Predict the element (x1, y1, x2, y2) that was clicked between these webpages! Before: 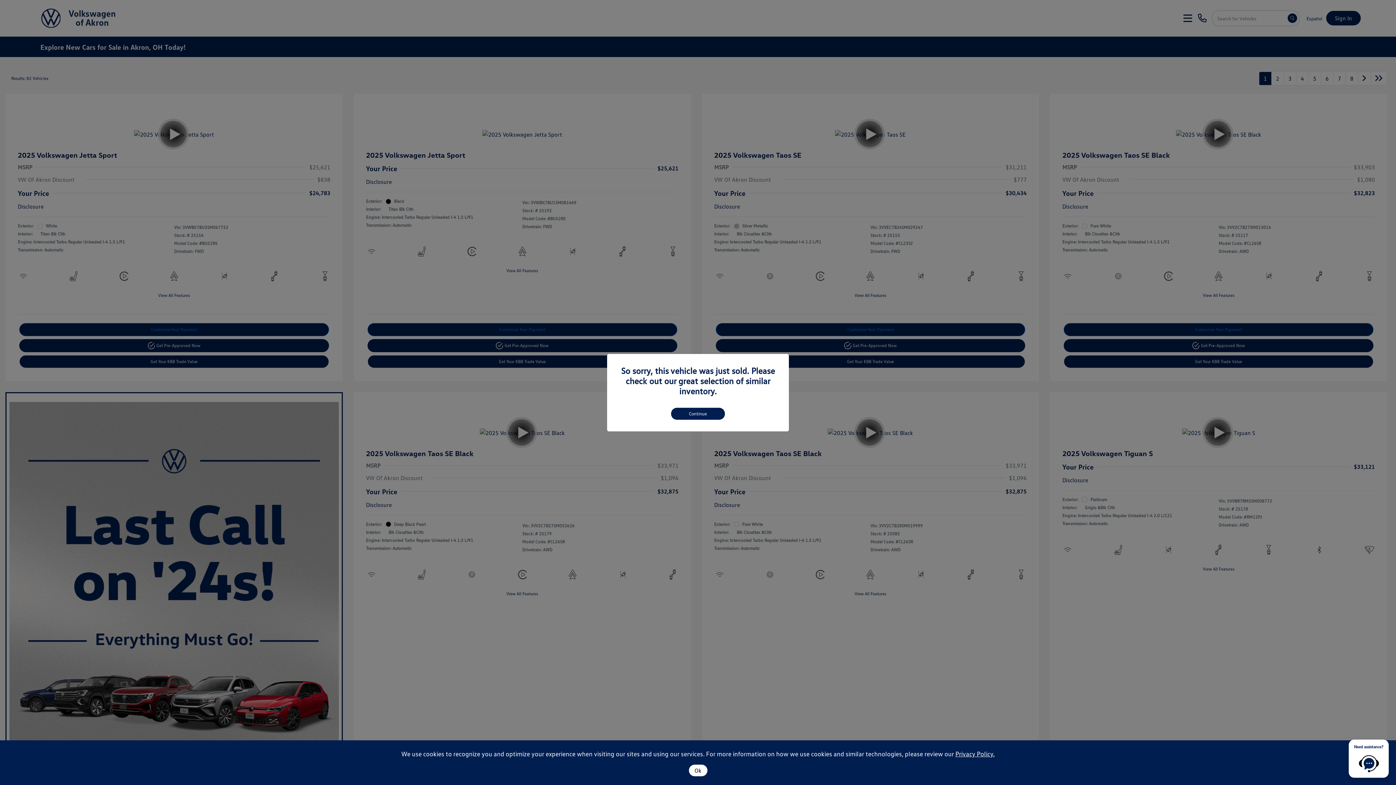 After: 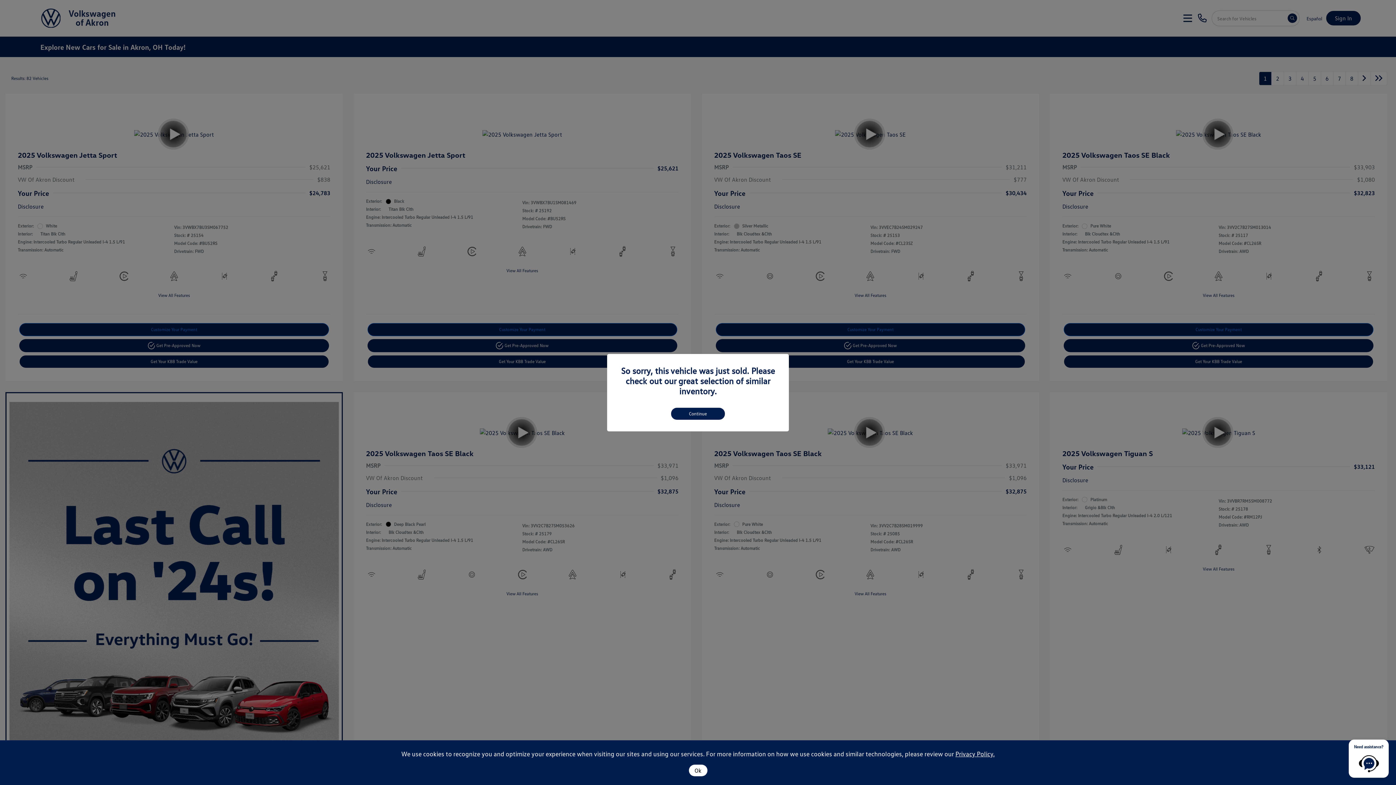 Action: label: Privacy Policy. bbox: (955, 750, 994, 758)